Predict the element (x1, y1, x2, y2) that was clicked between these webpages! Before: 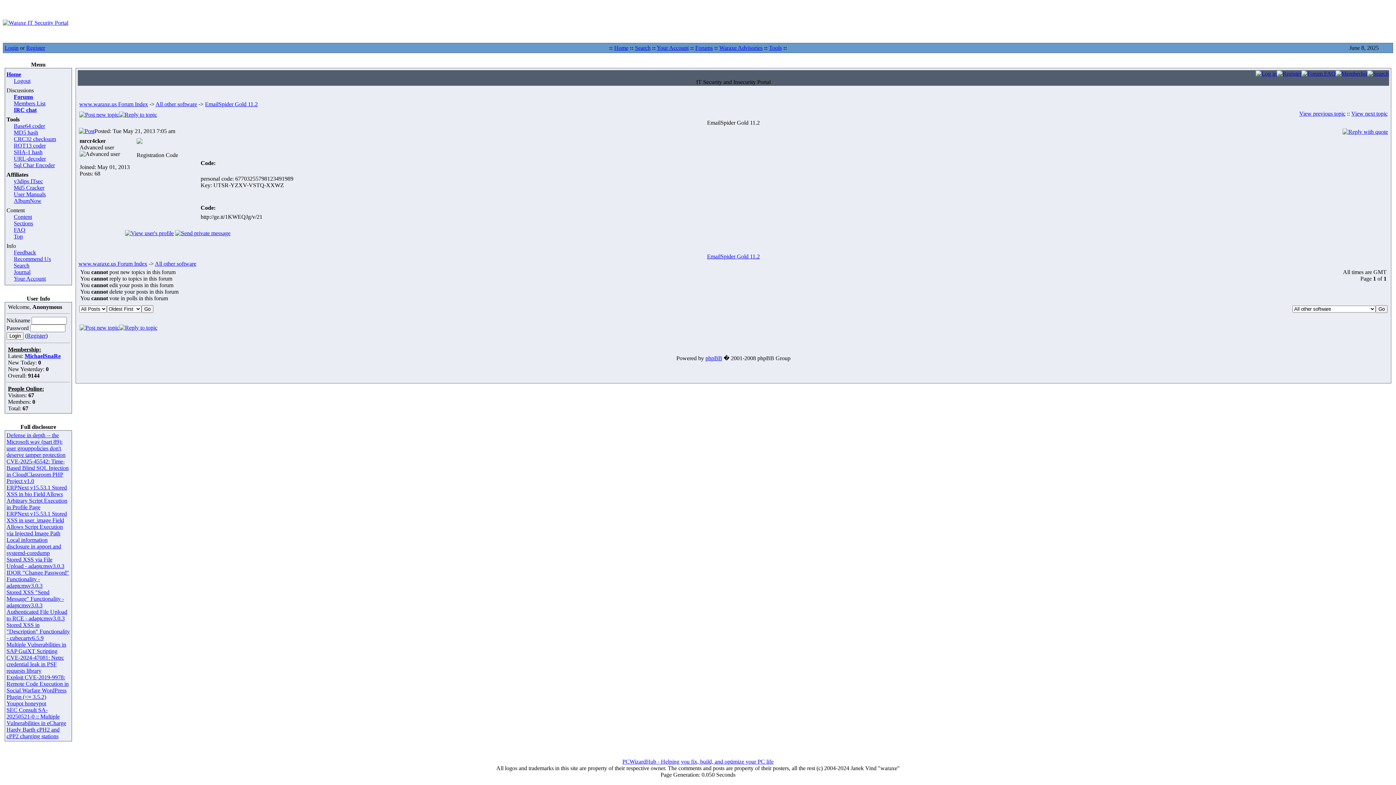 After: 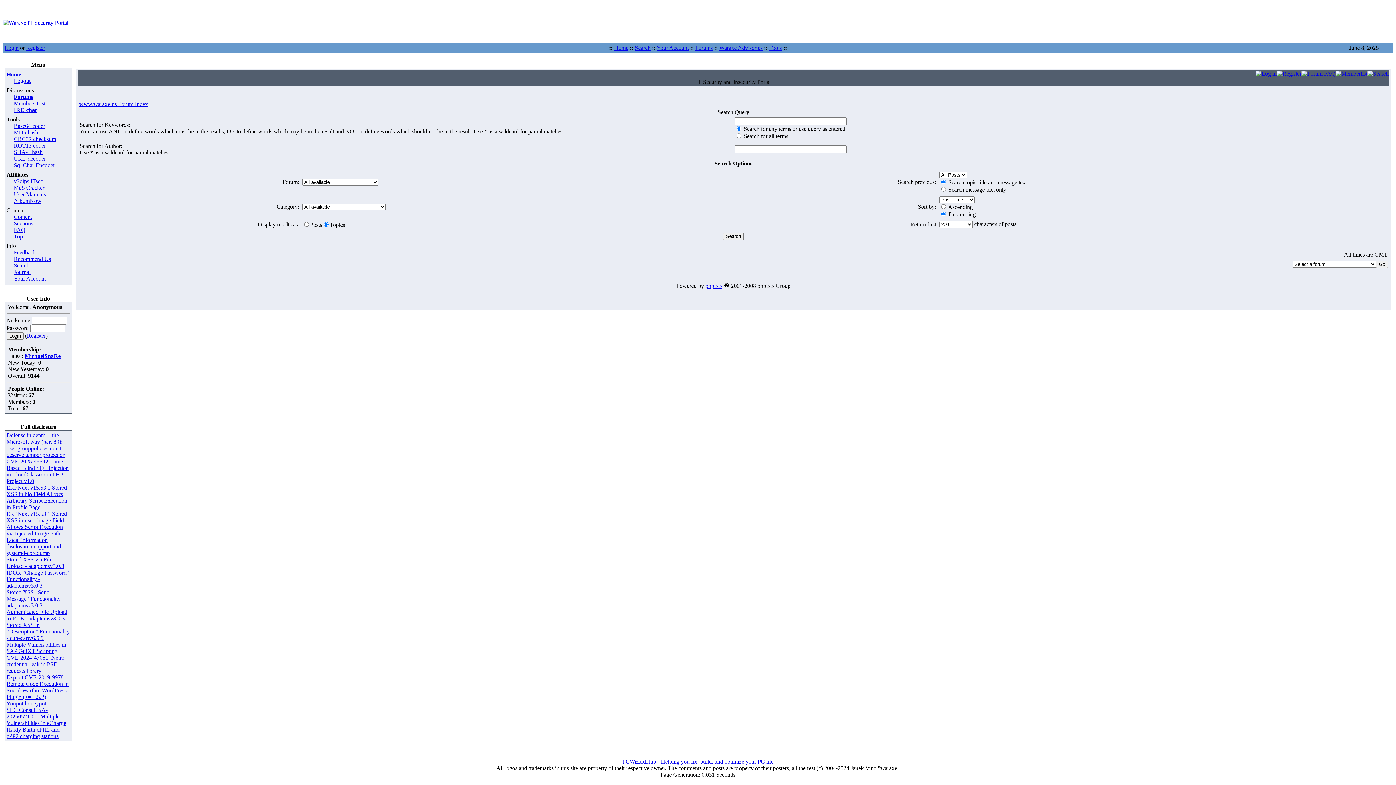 Action: bbox: (635, 44, 650, 50) label: Search